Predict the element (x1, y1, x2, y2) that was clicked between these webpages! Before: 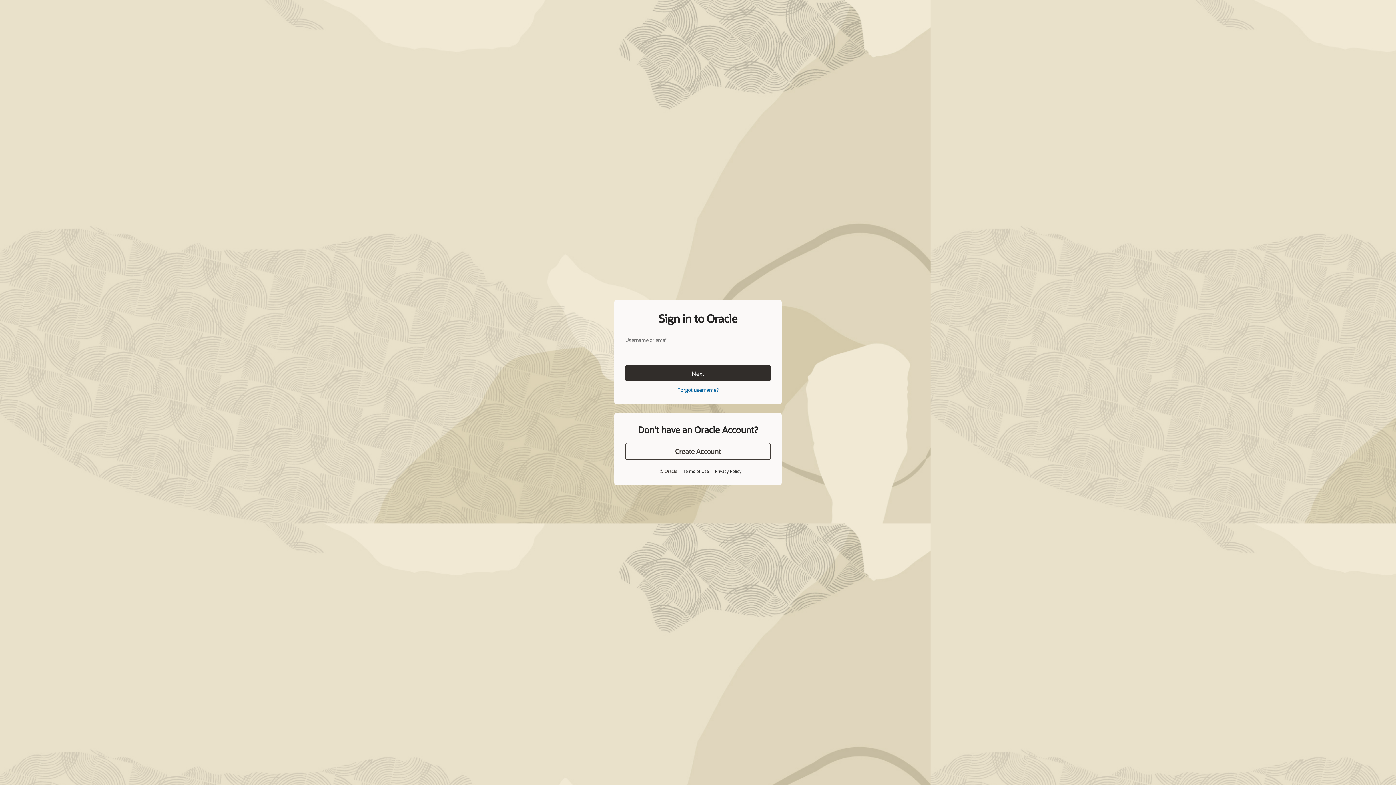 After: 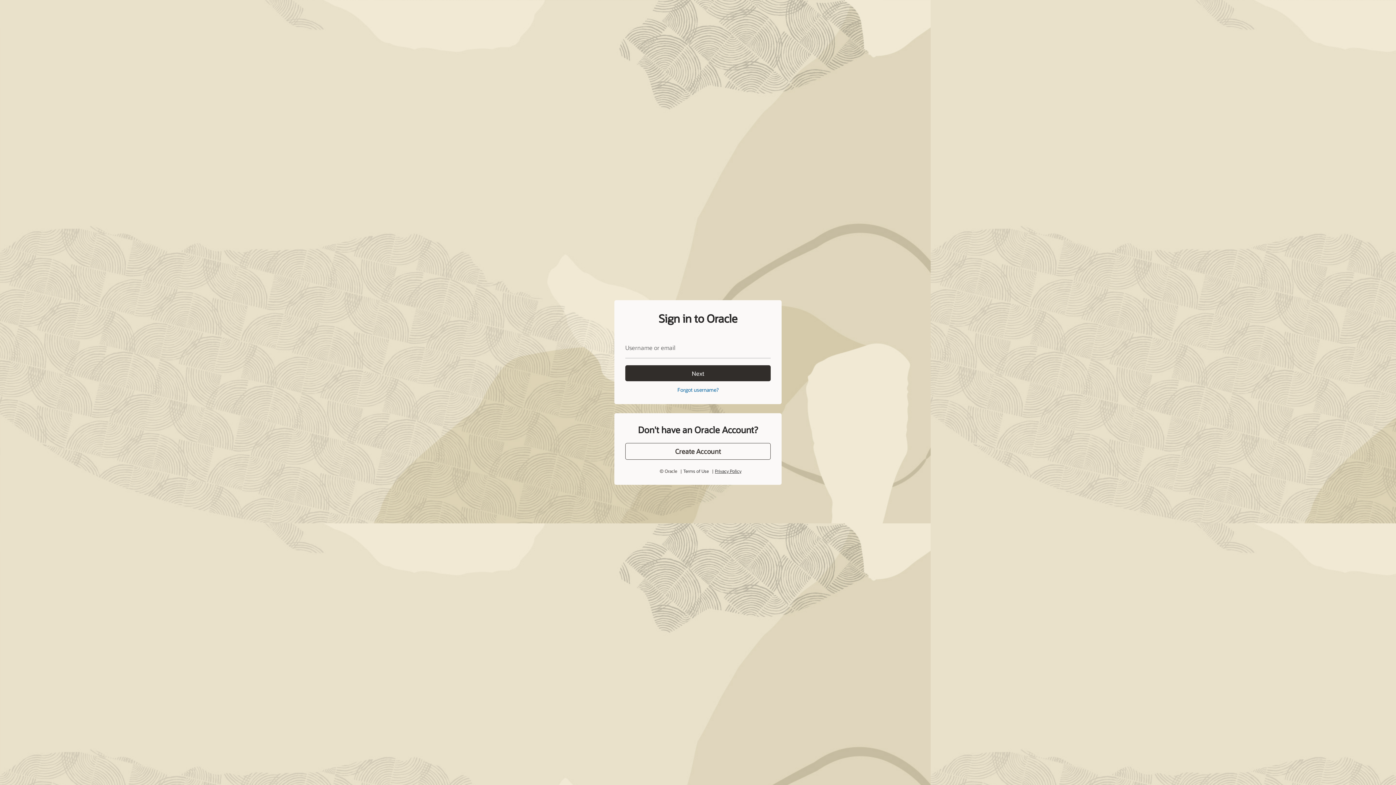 Action: label: Privacy Policy bbox: (715, 452, 741, 458)